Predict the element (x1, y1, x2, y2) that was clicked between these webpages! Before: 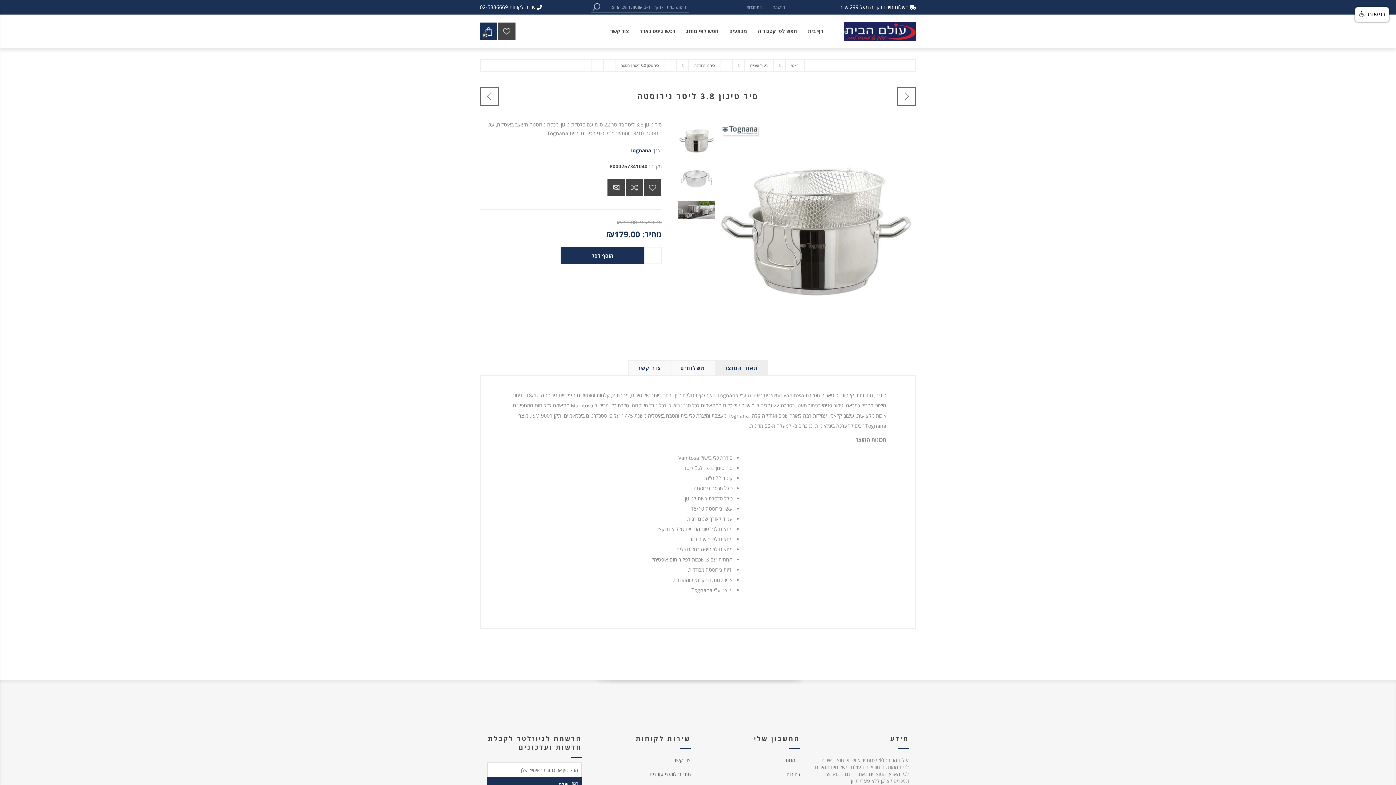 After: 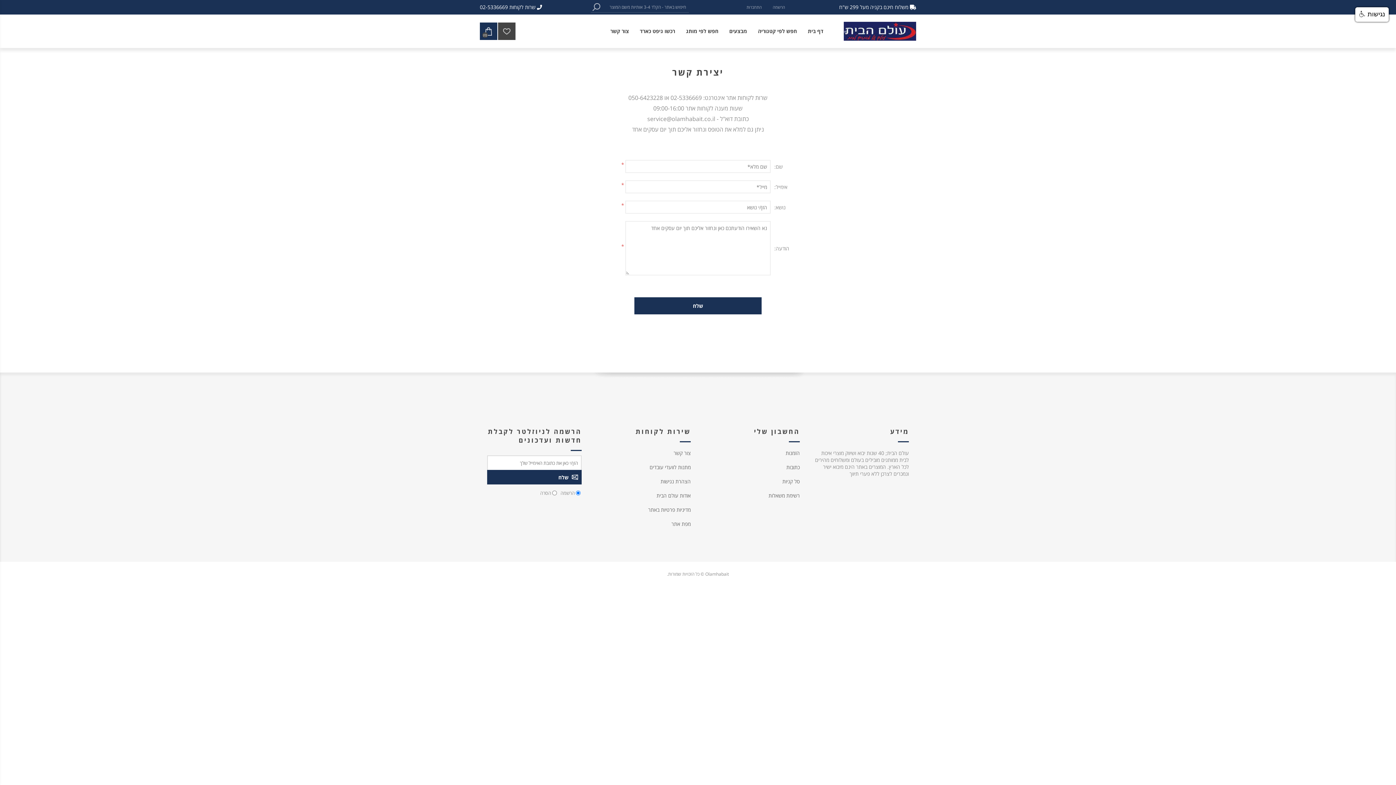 Action: bbox: (605, 25, 634, 36) label: צור קשר